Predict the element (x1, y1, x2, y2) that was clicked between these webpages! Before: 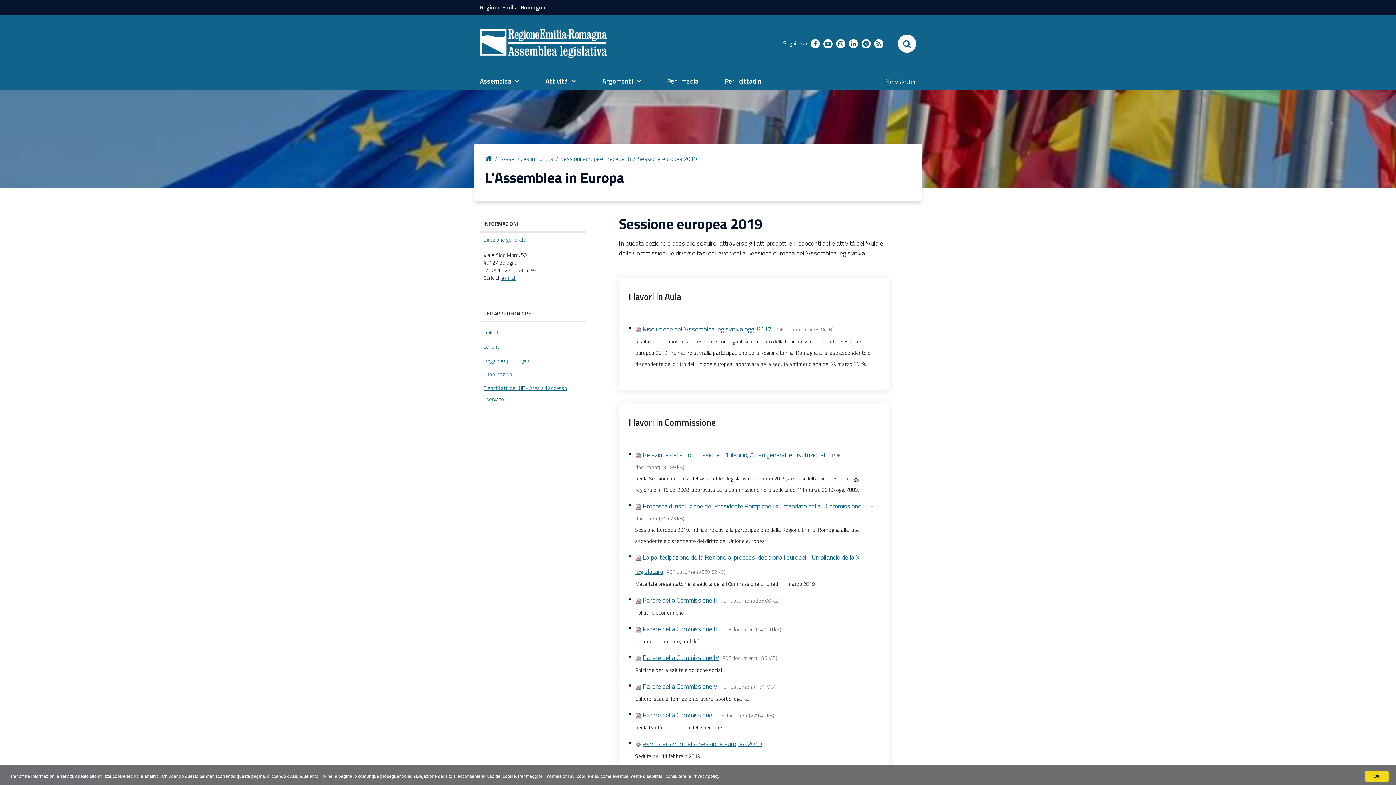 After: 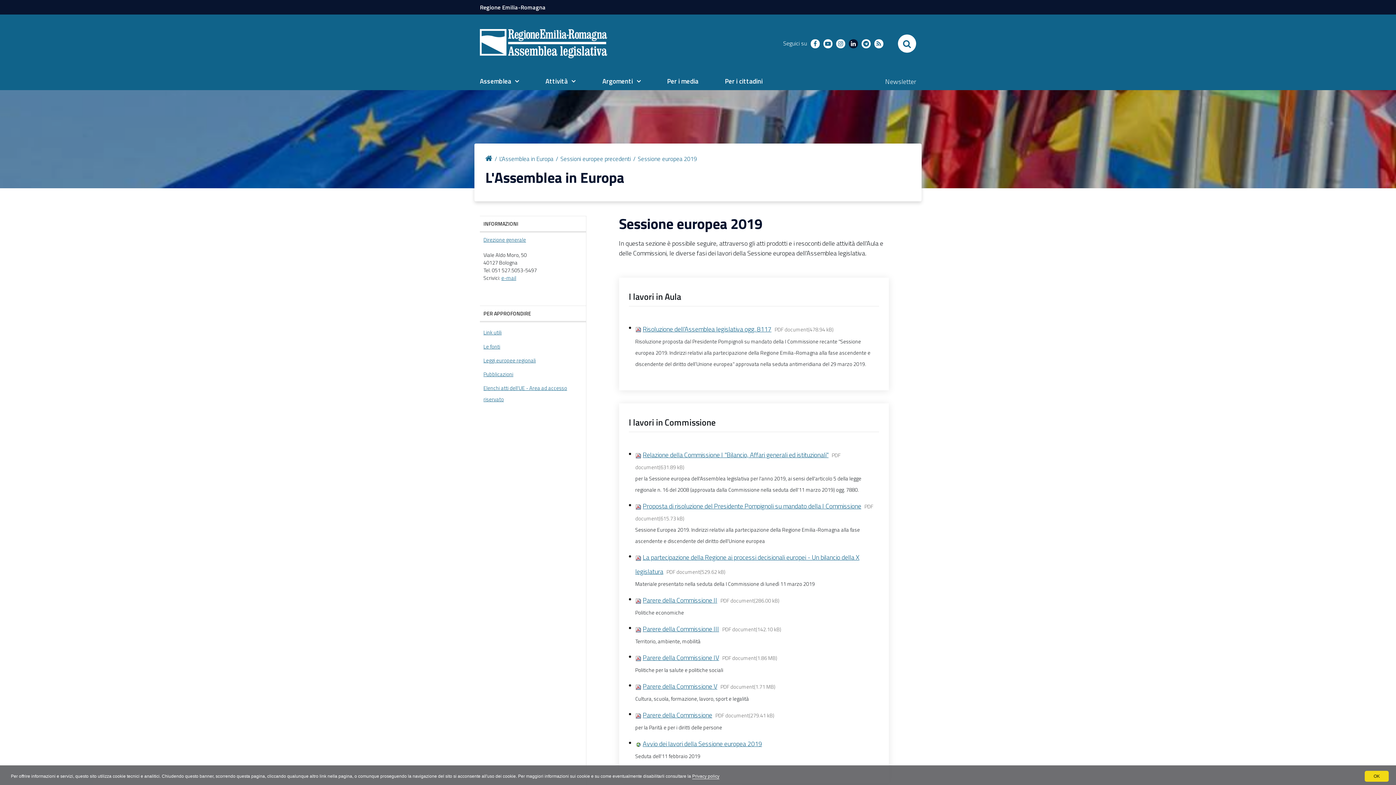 Action: label: linkedin bbox: (849, 39, 858, 48)